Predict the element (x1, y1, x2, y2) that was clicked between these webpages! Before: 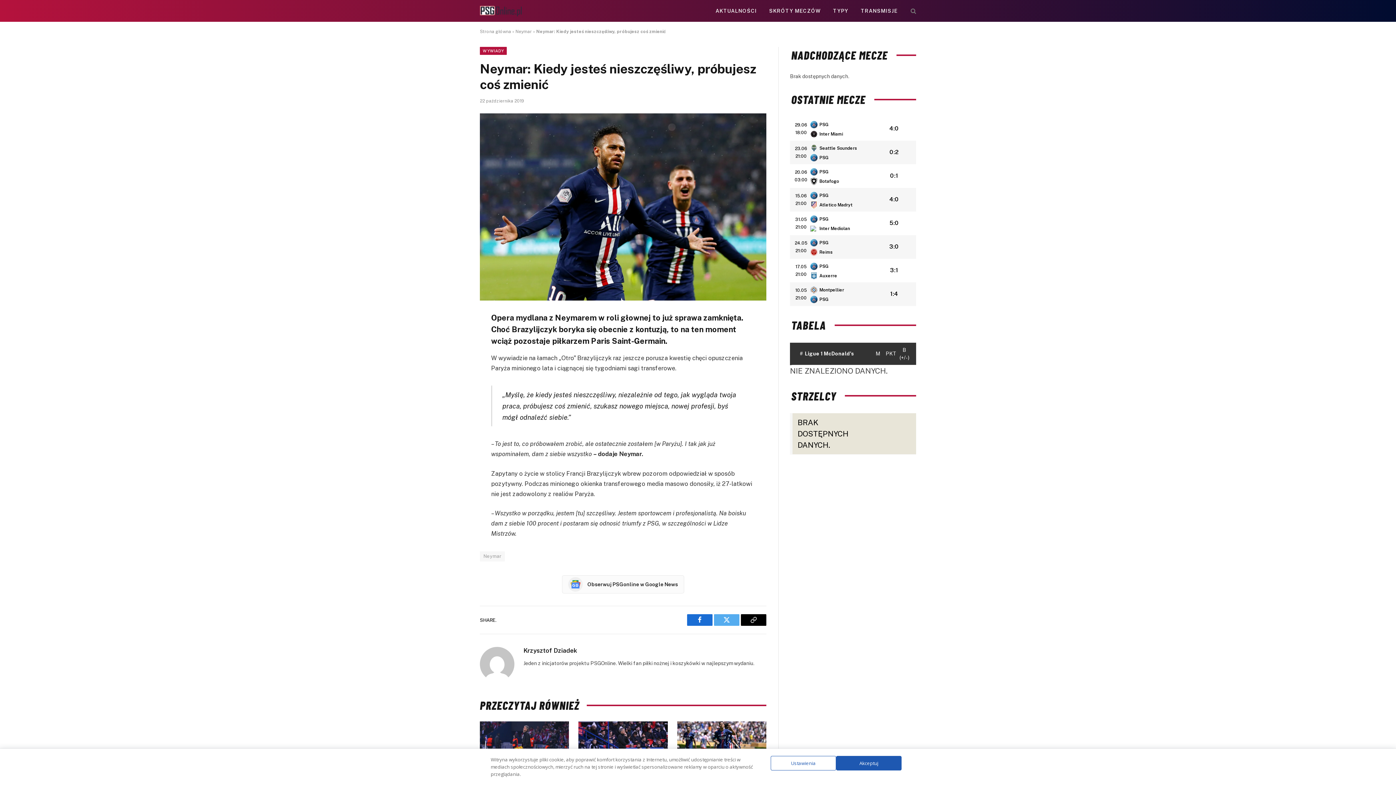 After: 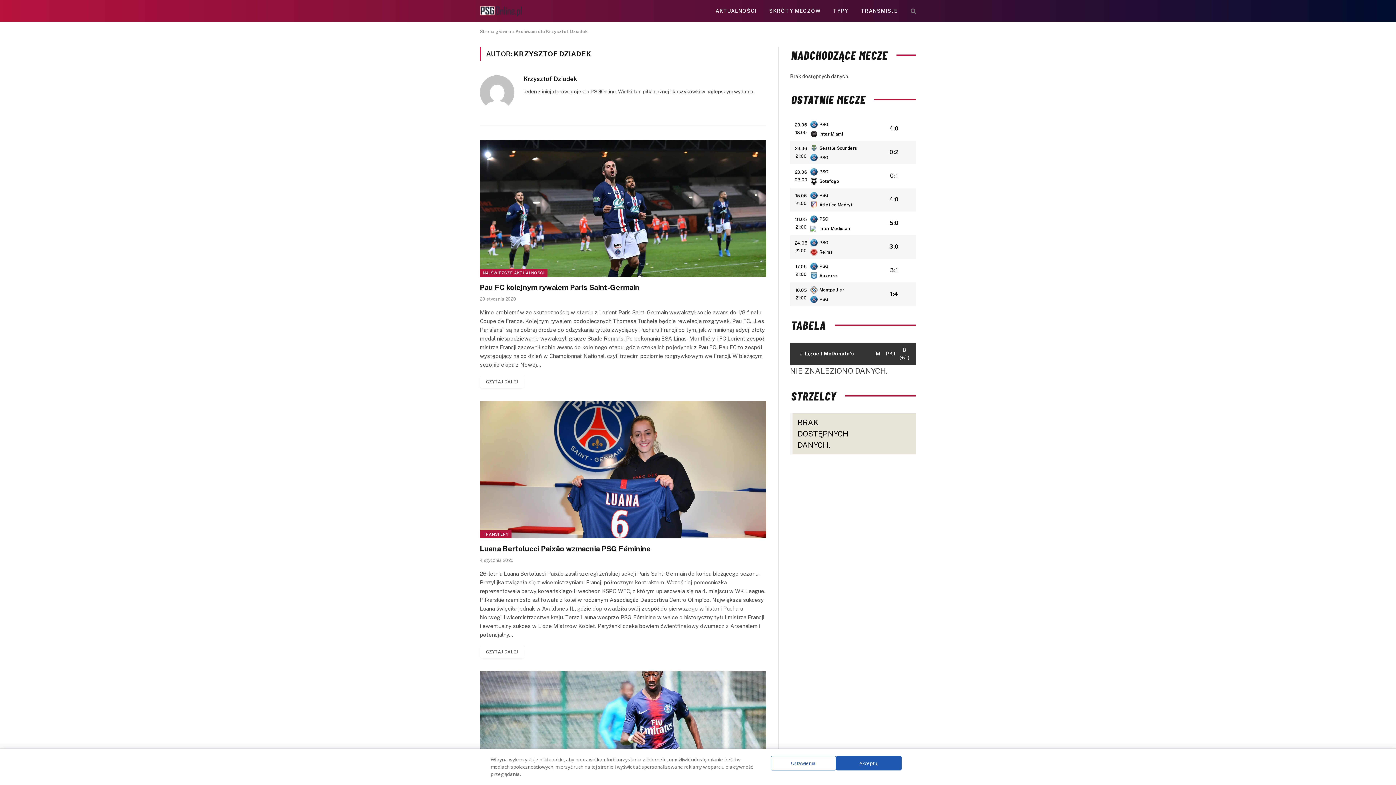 Action: label: Krzysztof Dziadek bbox: (523, 647, 577, 654)